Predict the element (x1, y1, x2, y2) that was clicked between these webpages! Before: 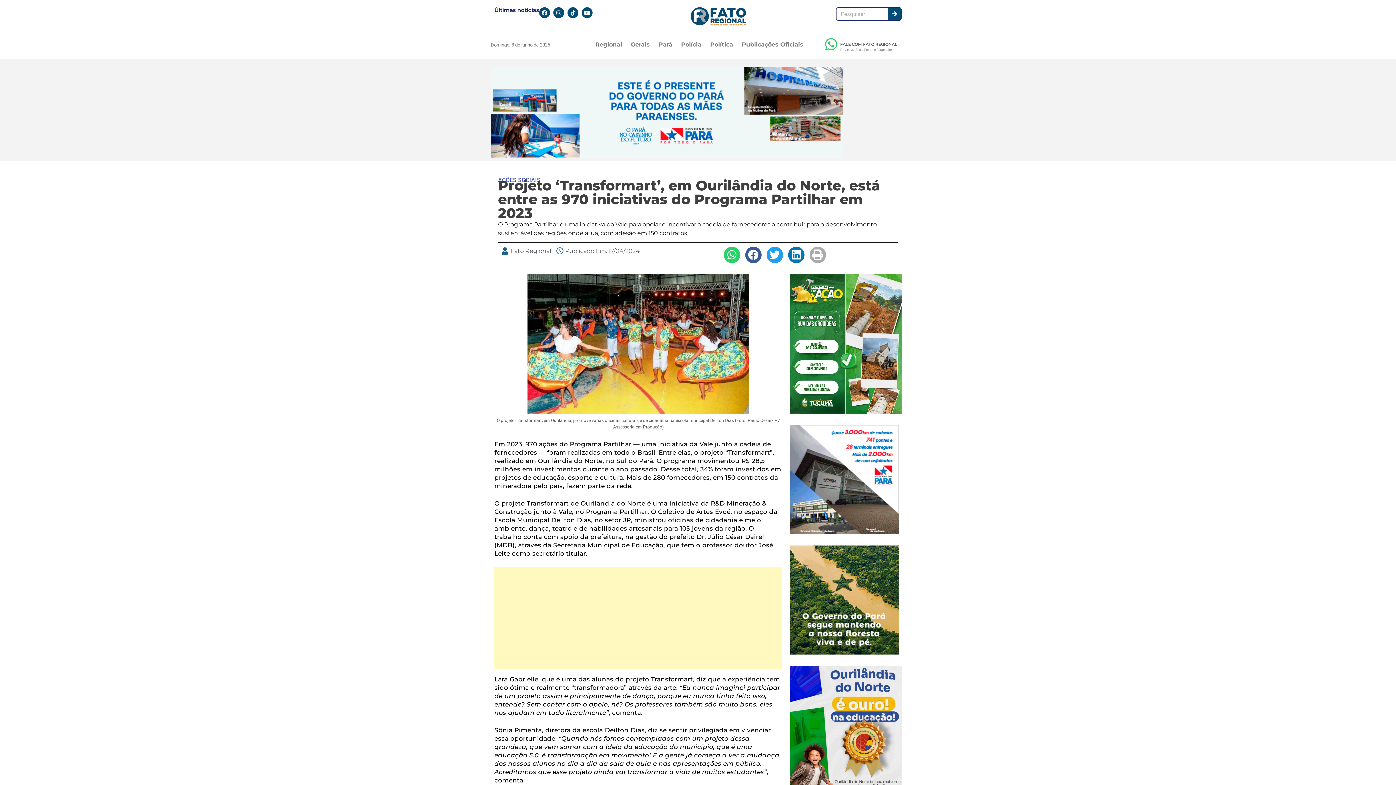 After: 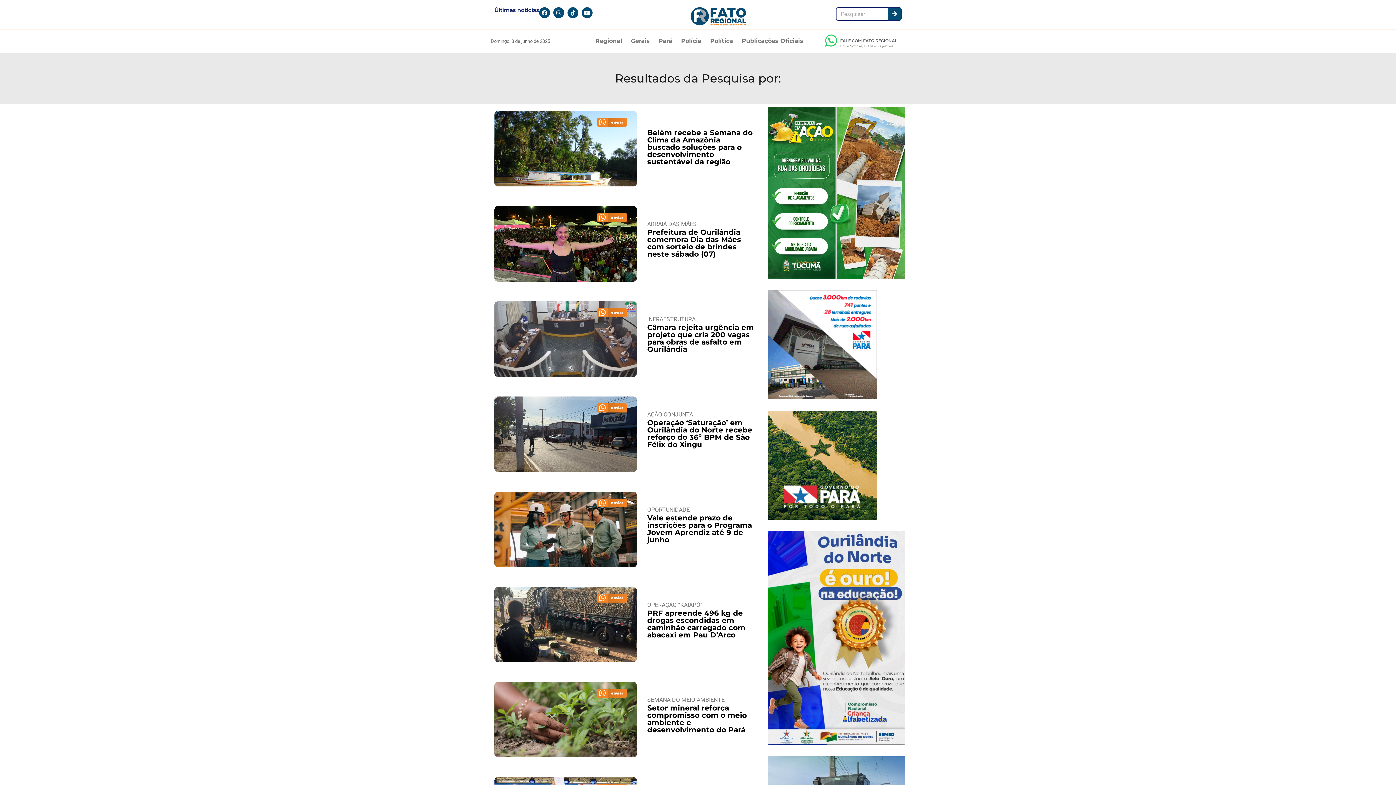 Action: label: Pesquisar bbox: (888, 7, 901, 20)